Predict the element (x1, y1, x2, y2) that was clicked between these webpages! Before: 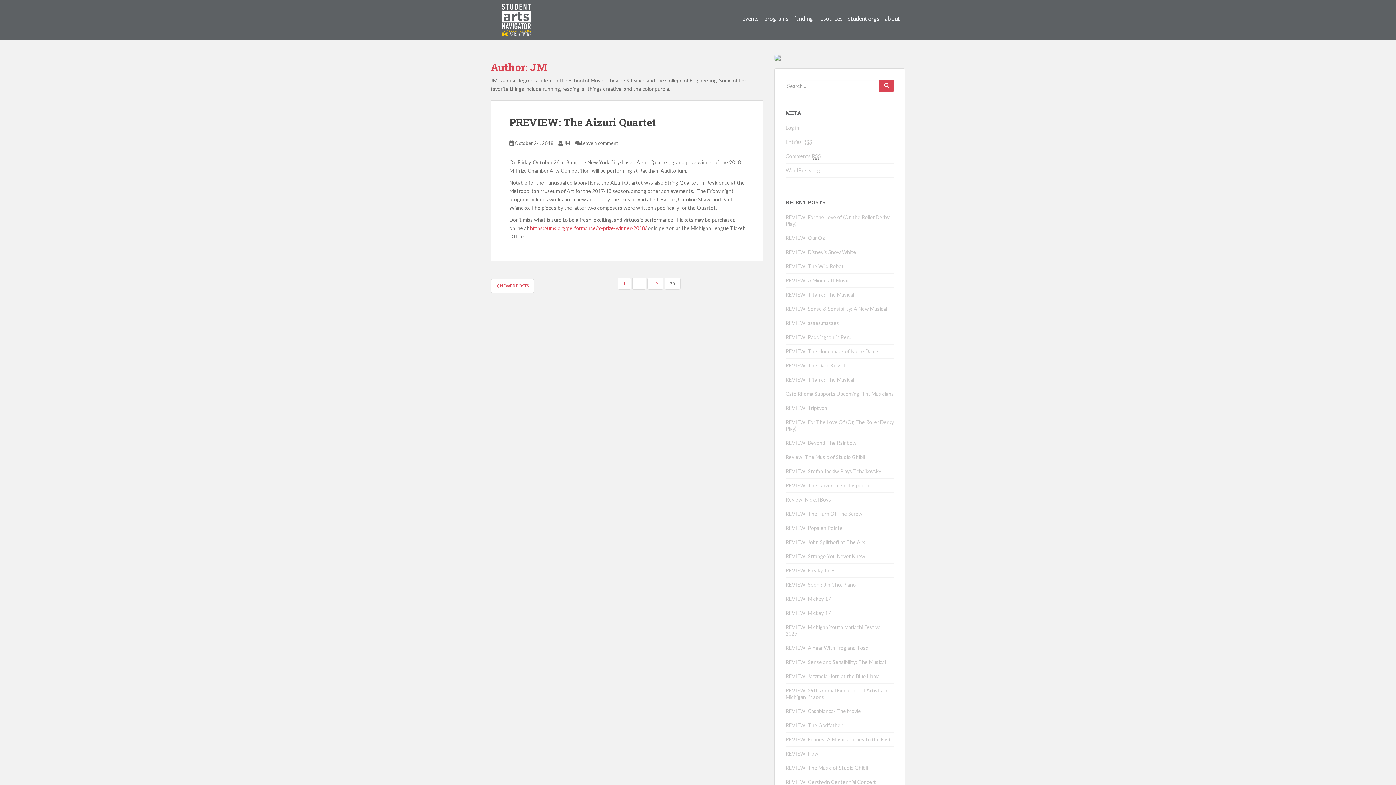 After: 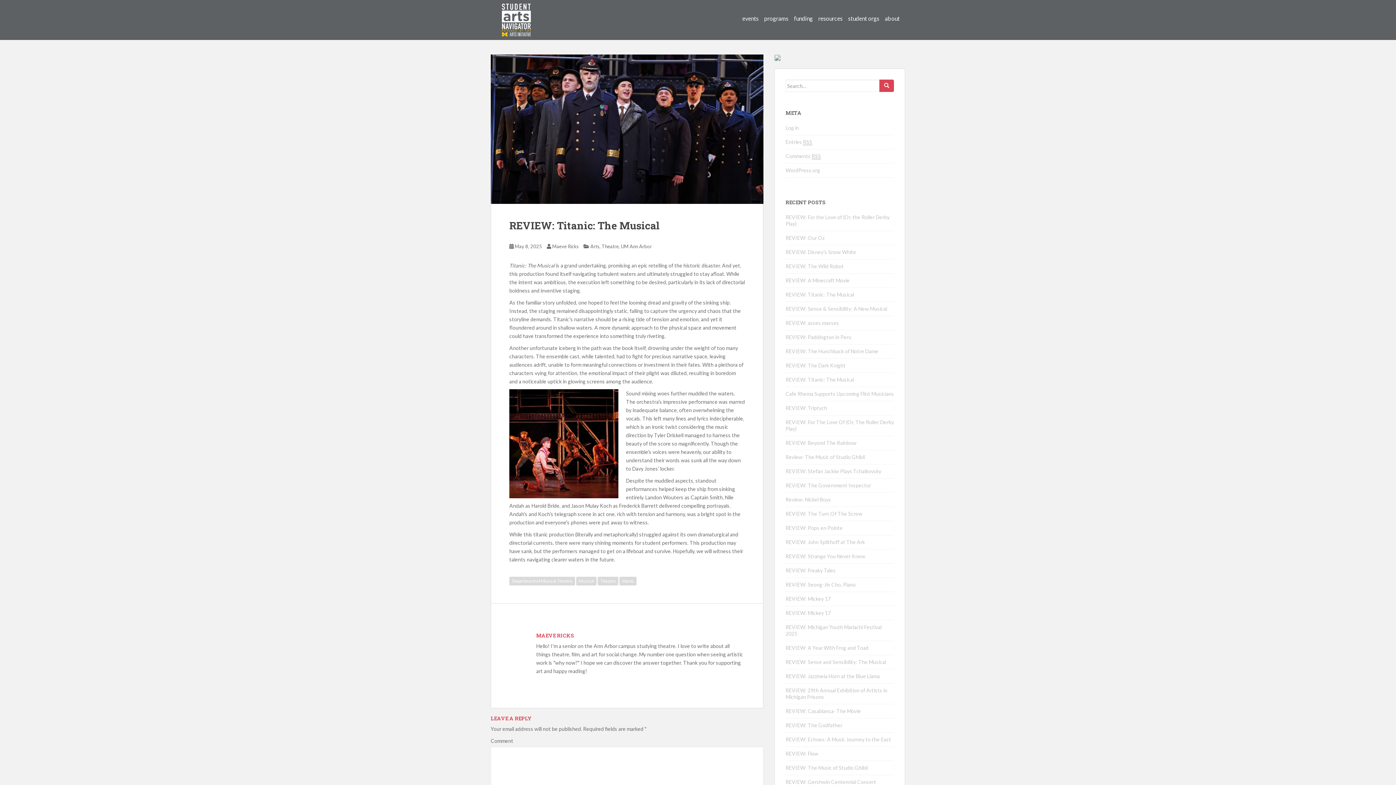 Action: label: REVIEW: Titanic: The Musical bbox: (785, 291, 854, 297)